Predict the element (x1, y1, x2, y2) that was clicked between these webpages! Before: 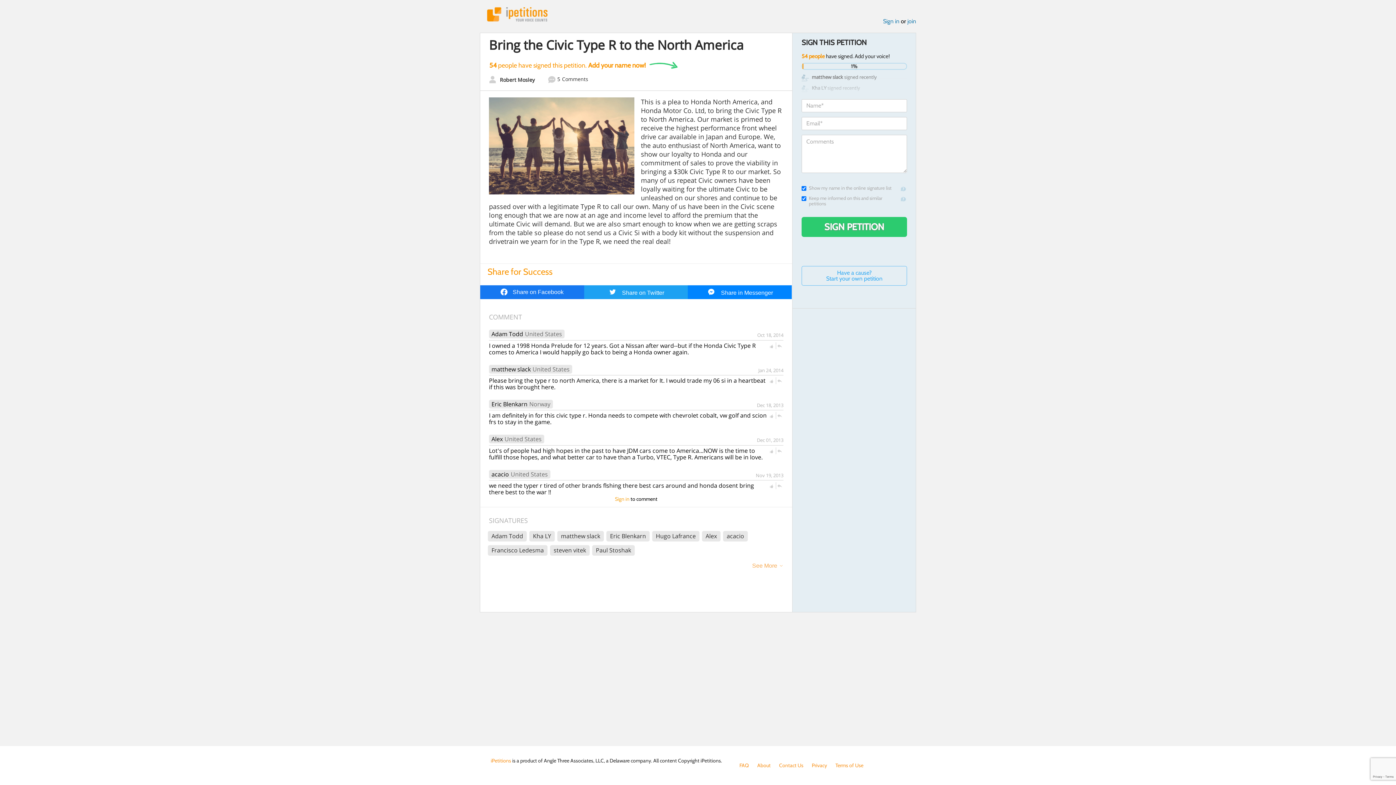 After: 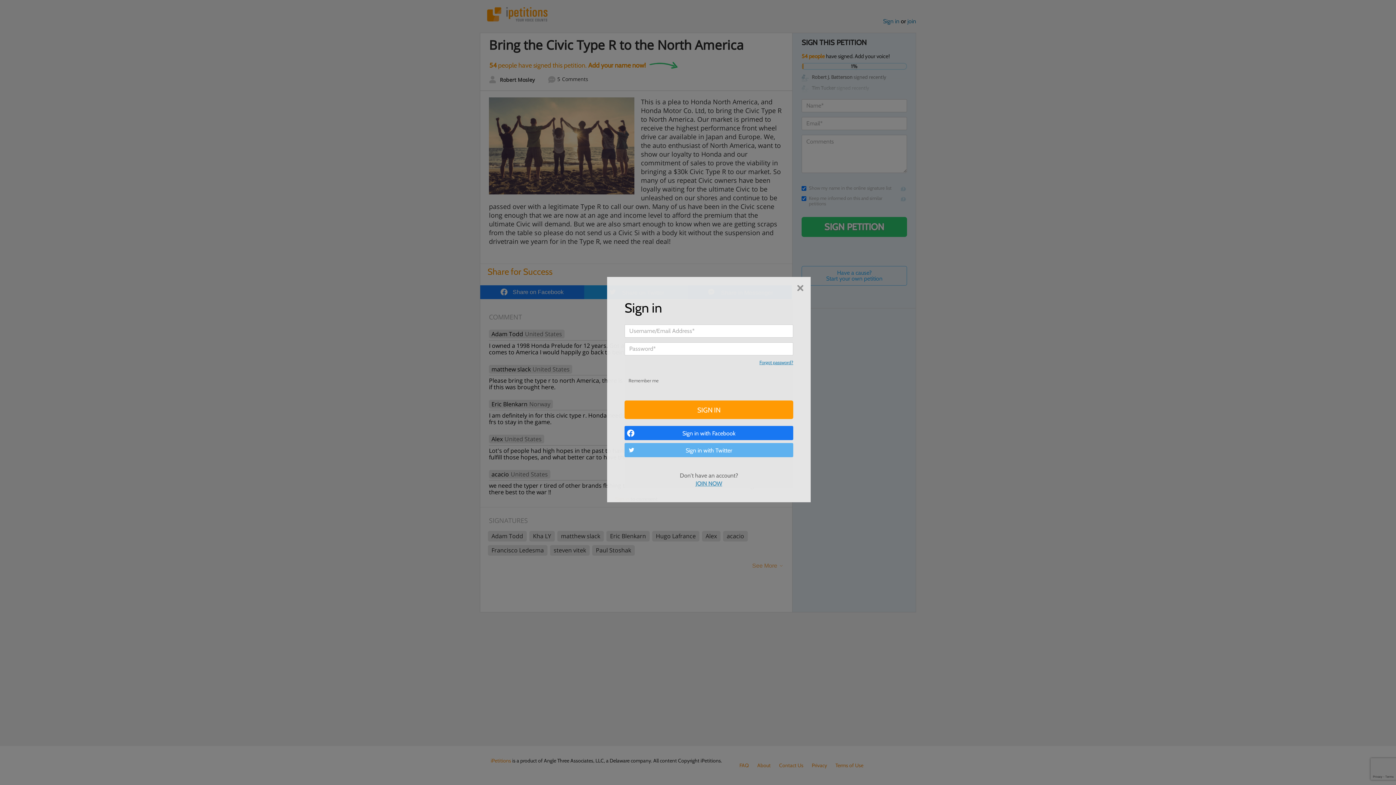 Action: bbox: (883, 17, 899, 24) label: Sign in